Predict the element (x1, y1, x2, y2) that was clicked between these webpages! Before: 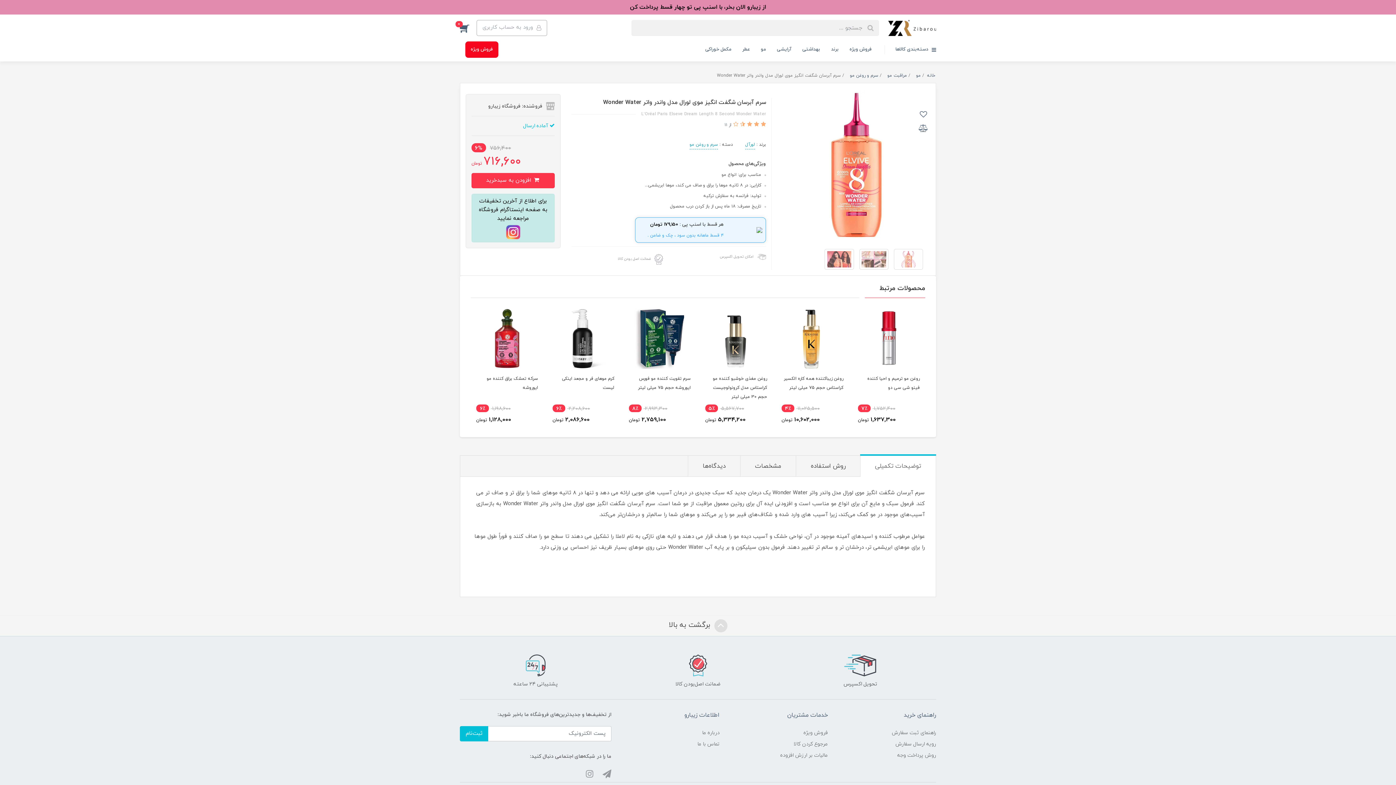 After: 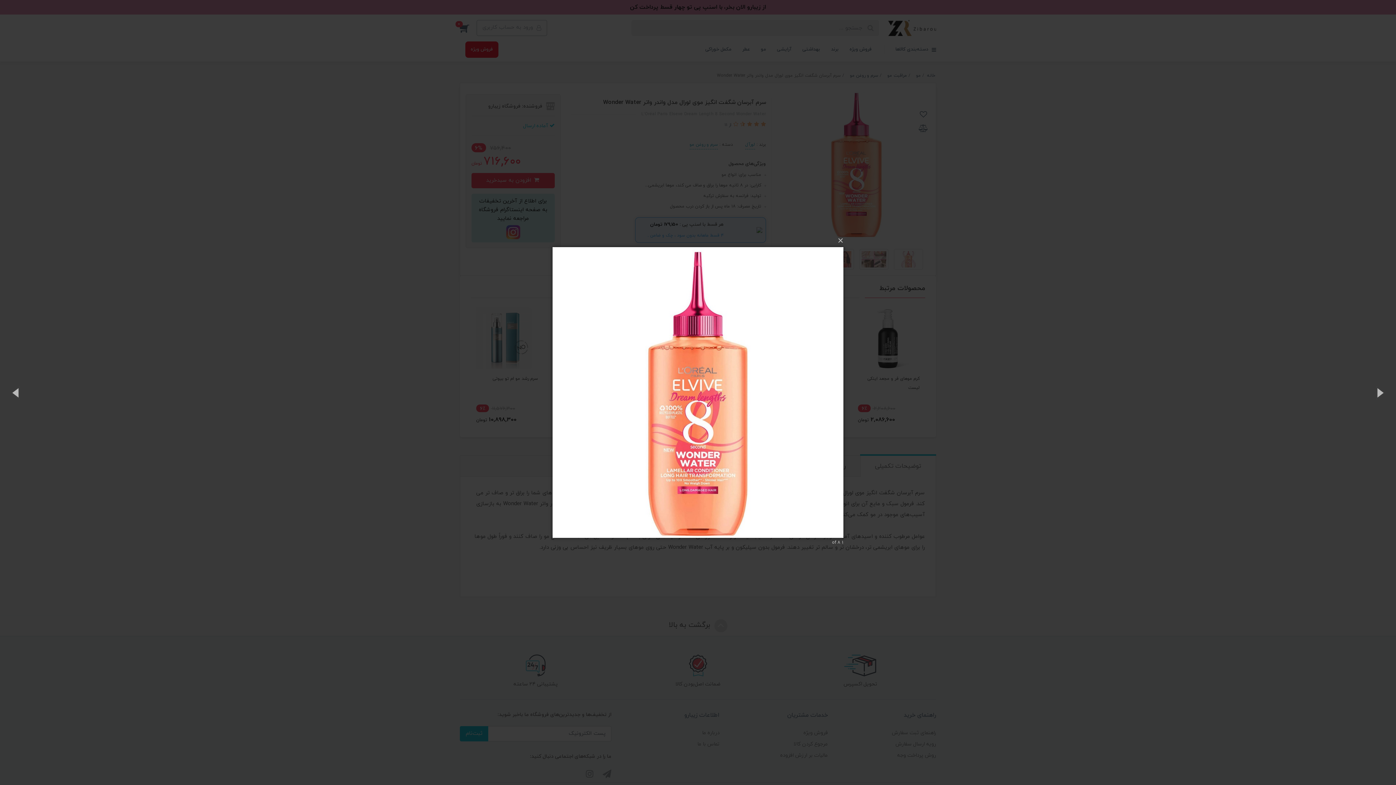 Action: bbox: (782, 160, 930, 167)